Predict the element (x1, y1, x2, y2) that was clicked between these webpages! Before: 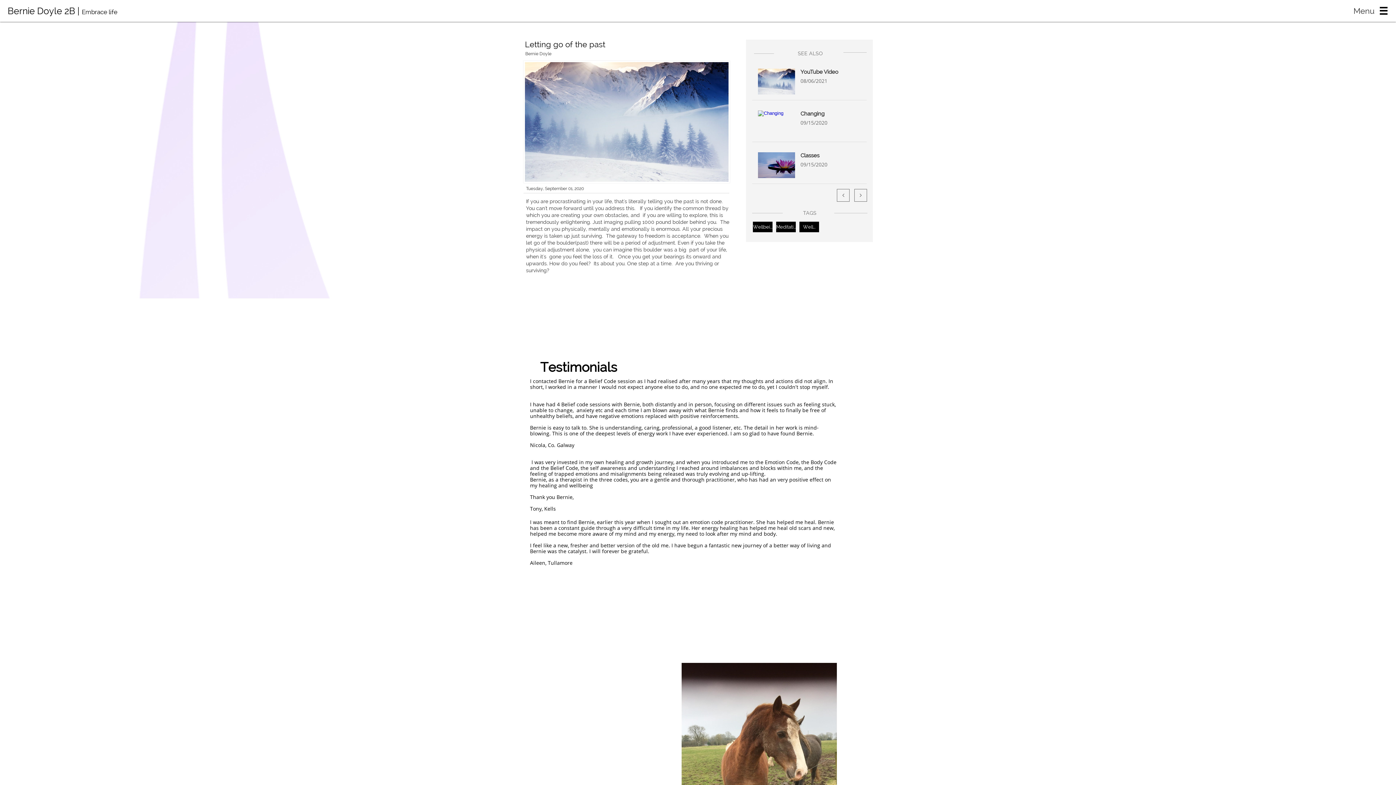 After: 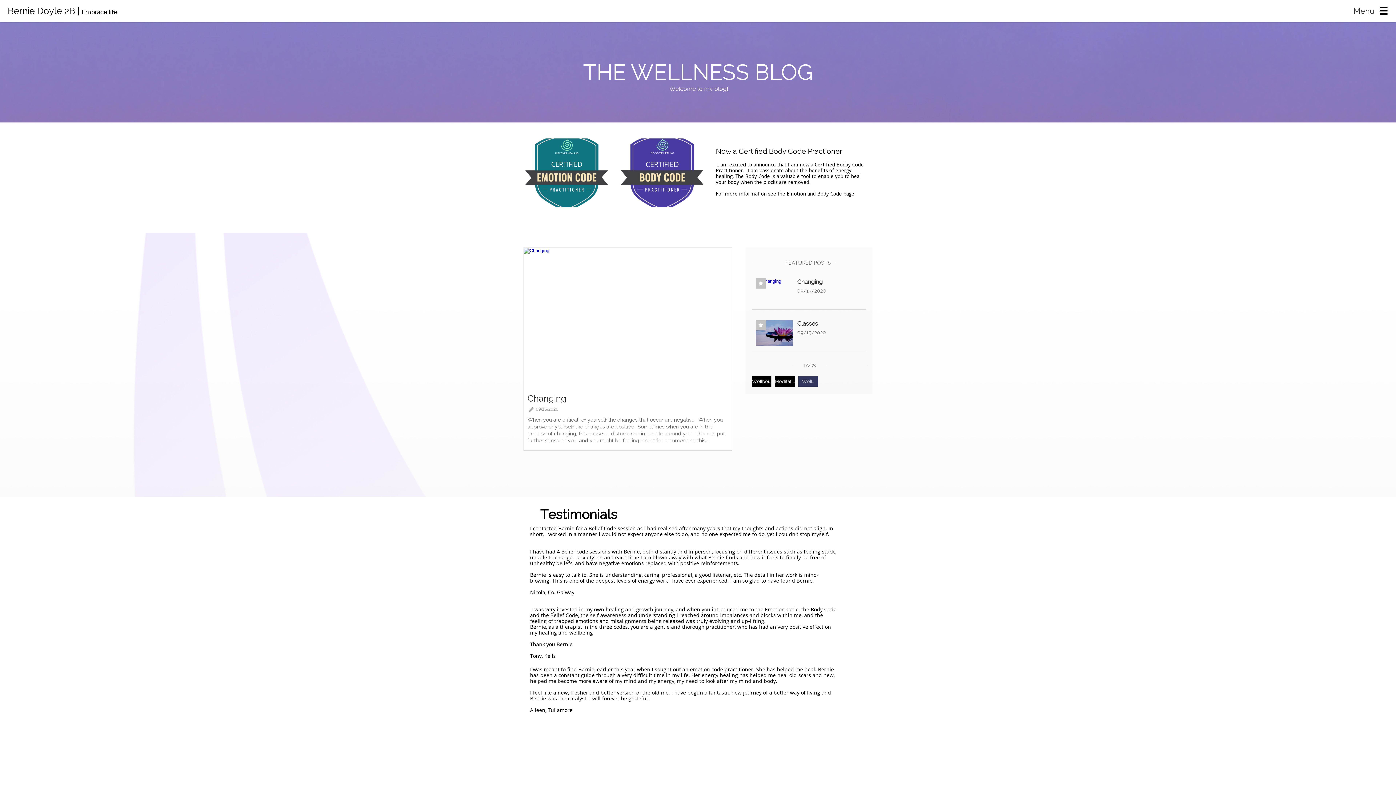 Action: label: Well... bbox: (799, 221, 819, 232)